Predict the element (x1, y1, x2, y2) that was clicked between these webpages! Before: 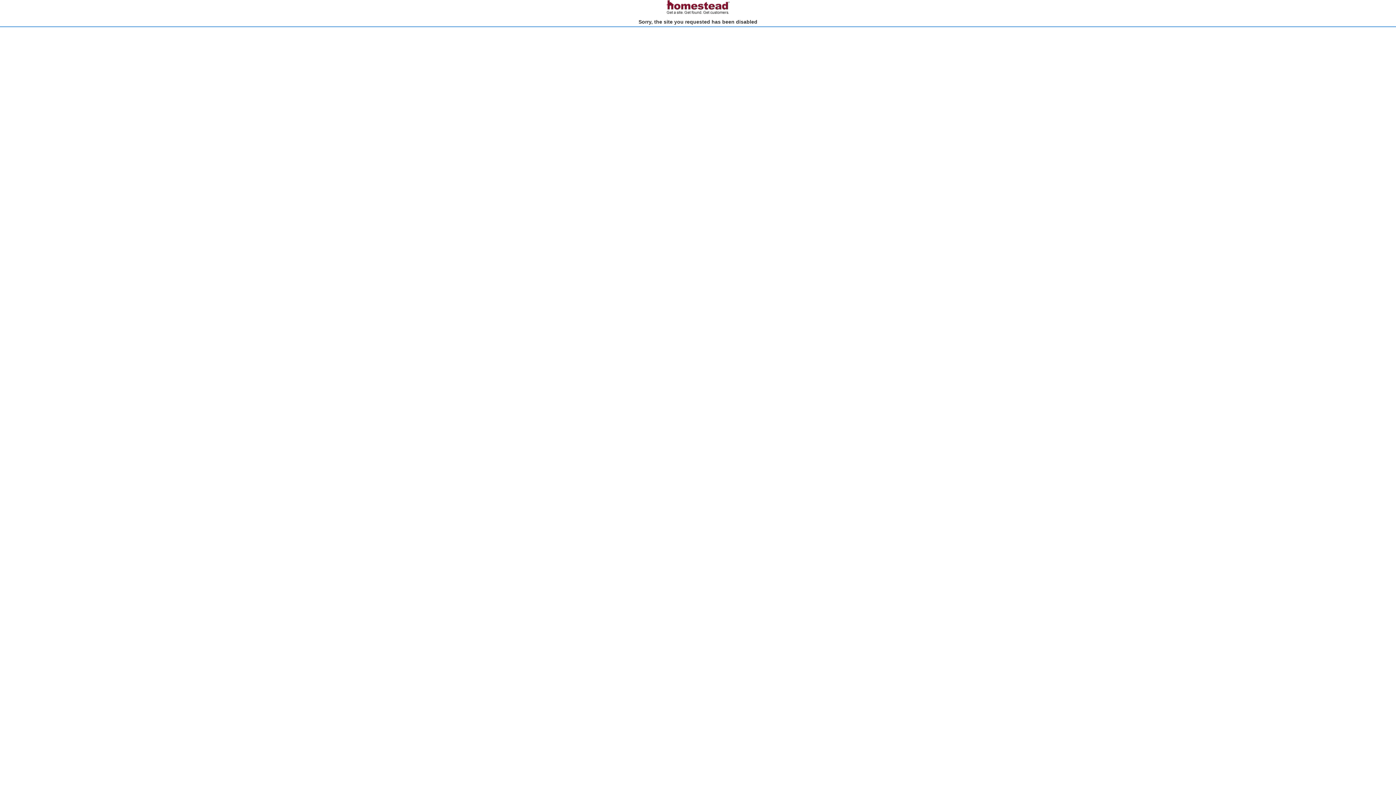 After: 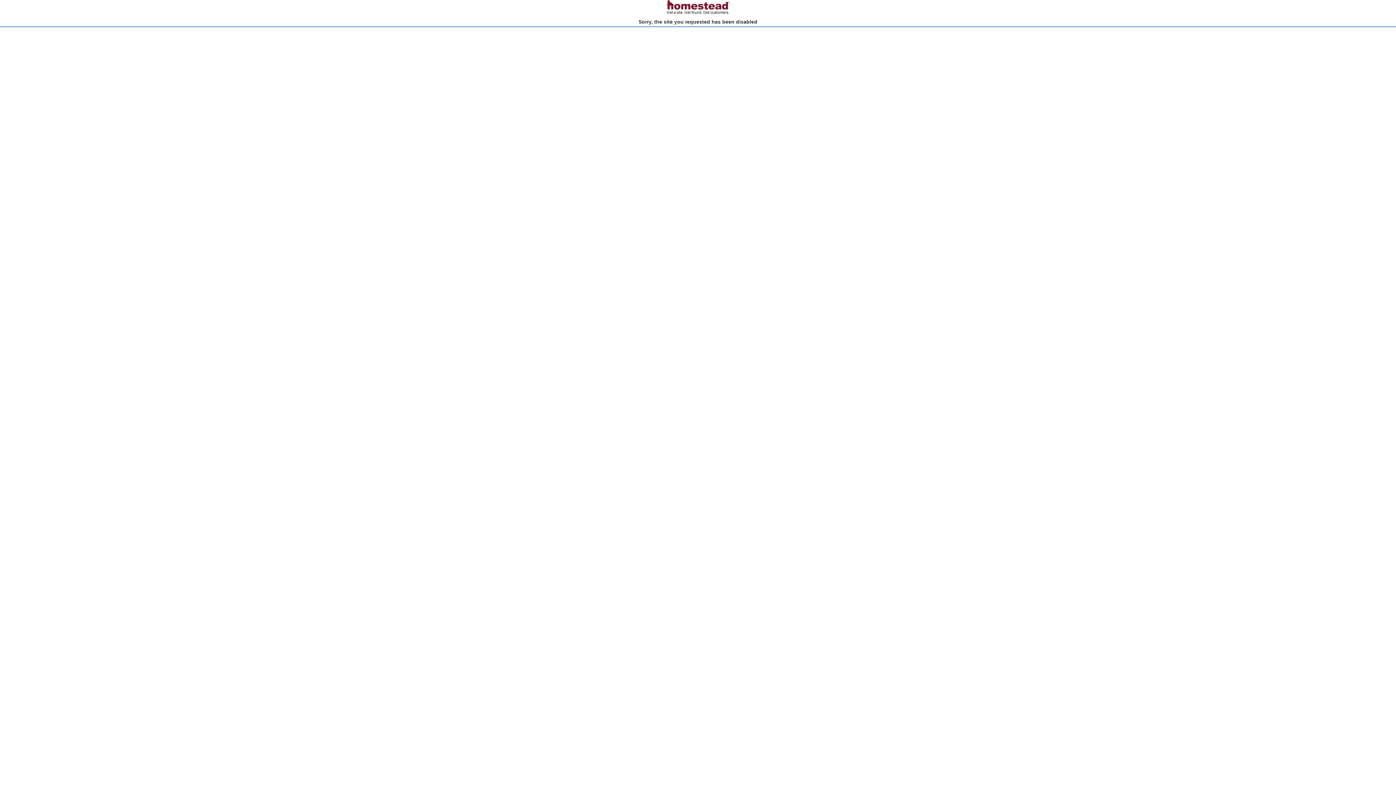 Action: bbox: (666, 10, 730, 15)